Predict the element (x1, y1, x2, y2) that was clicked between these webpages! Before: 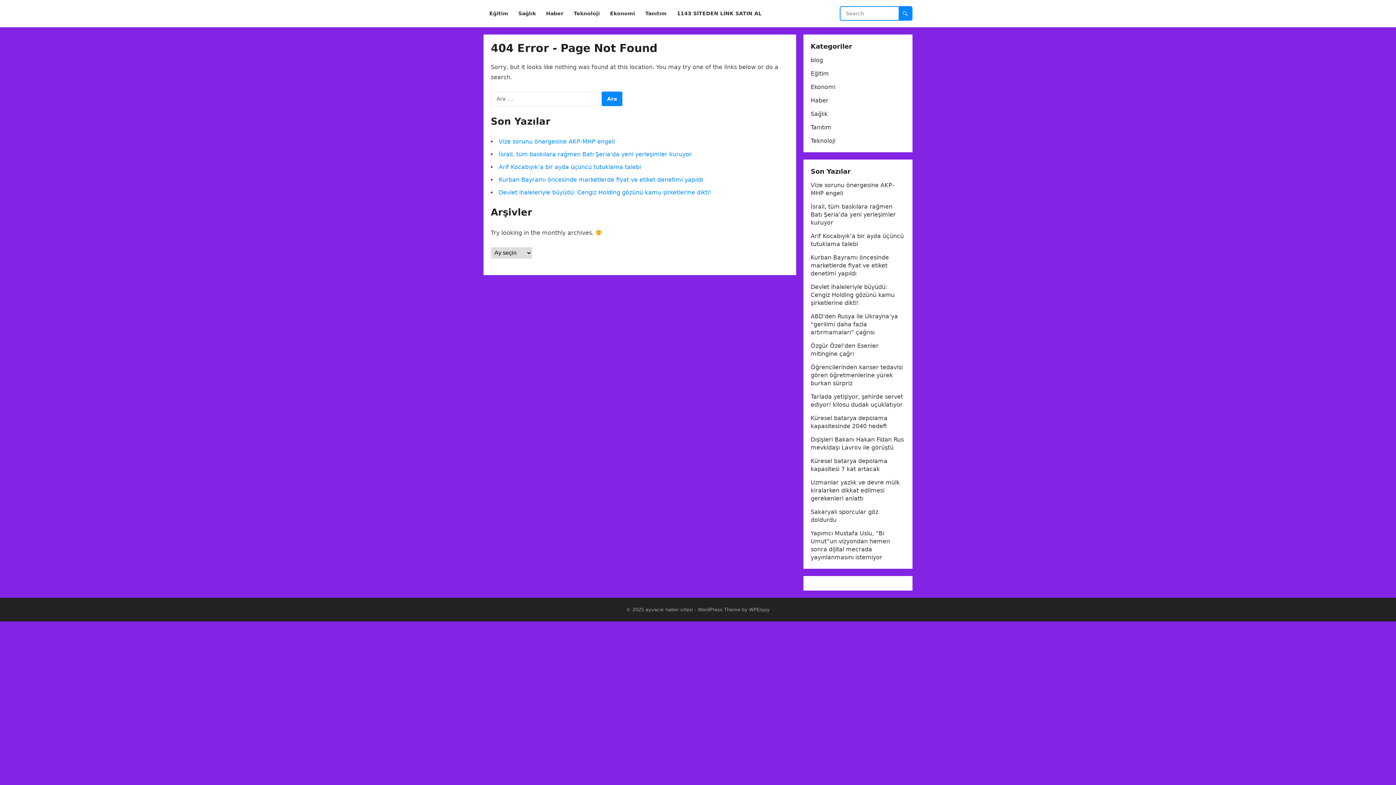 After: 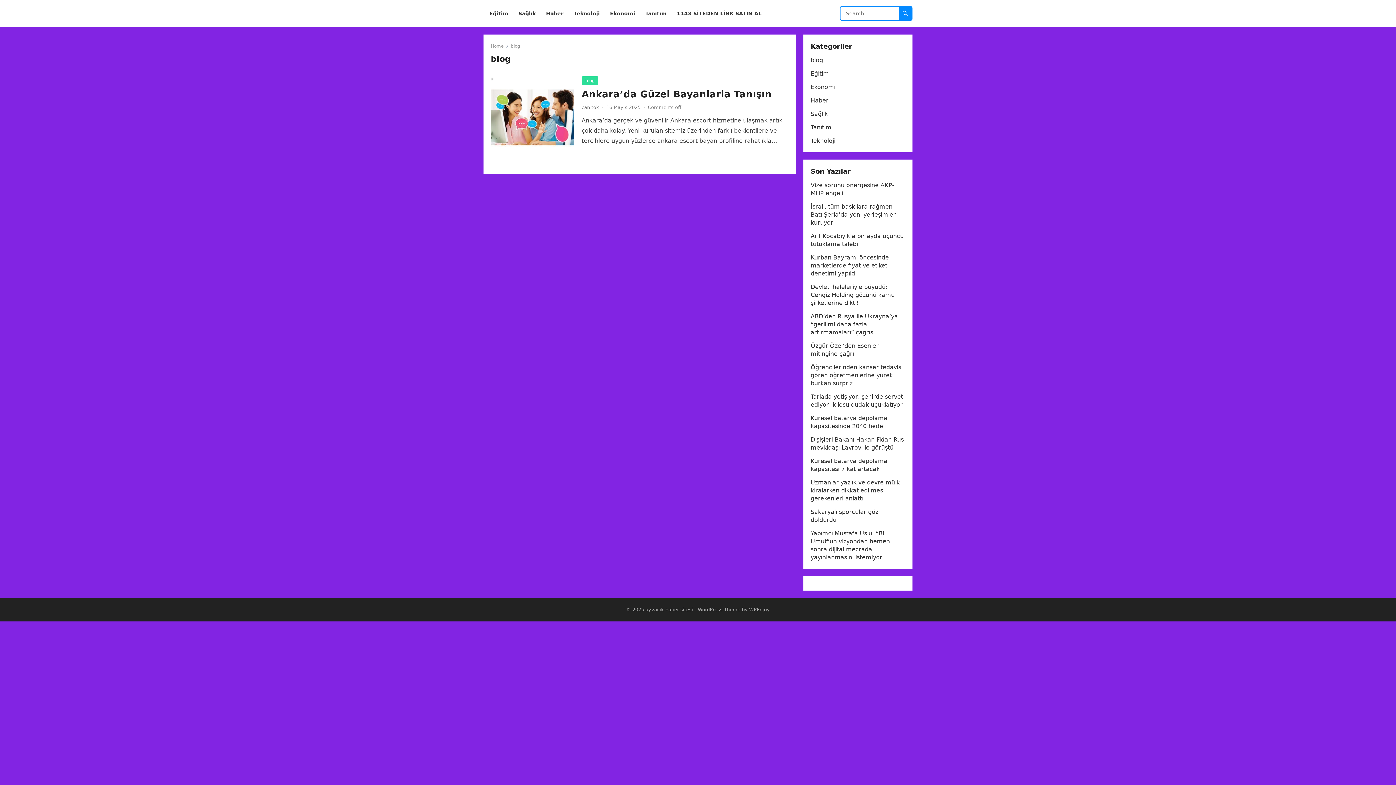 Action: bbox: (810, 56, 823, 63) label: blog